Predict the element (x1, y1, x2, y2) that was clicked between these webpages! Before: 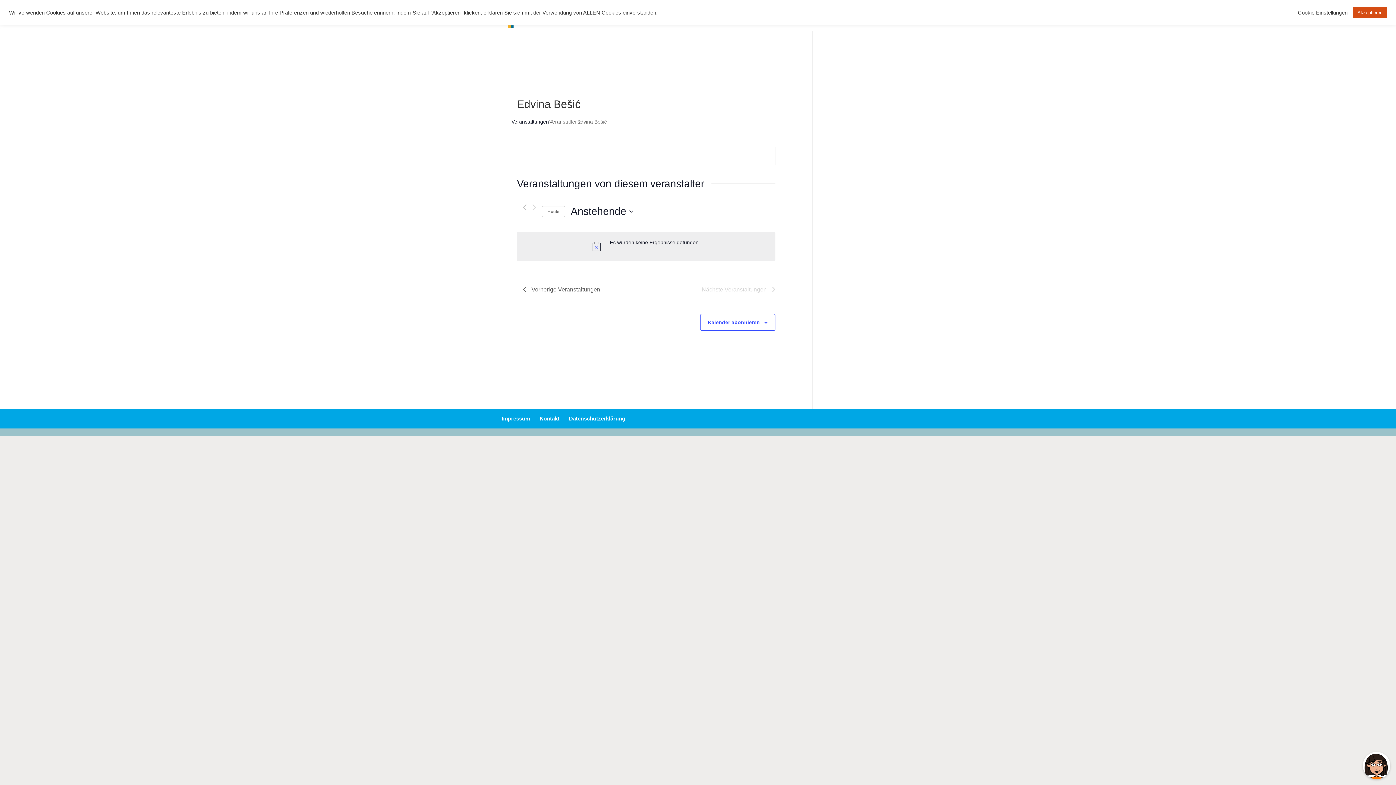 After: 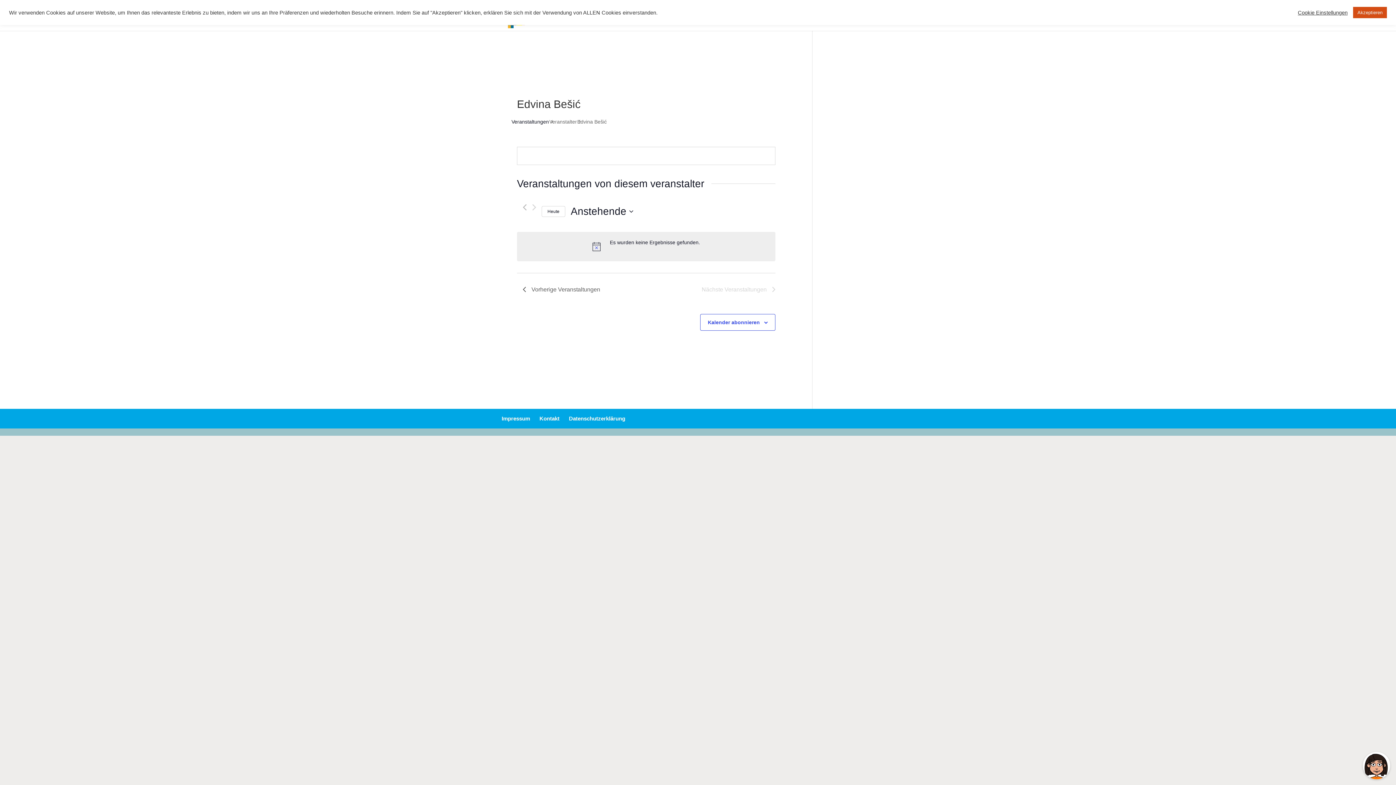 Action: bbox: (541, 206, 565, 216) label: Klicke, um das heutige Datum auszuwählen